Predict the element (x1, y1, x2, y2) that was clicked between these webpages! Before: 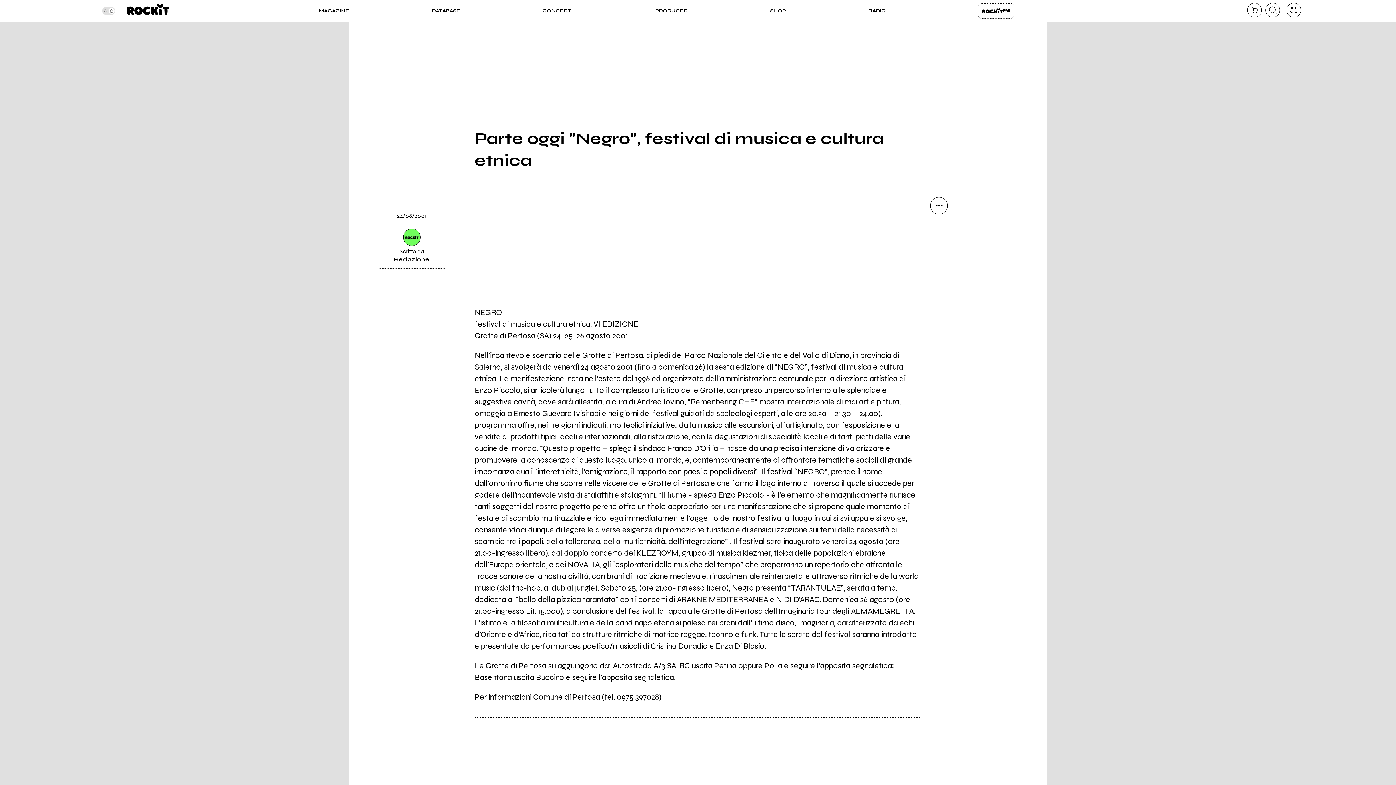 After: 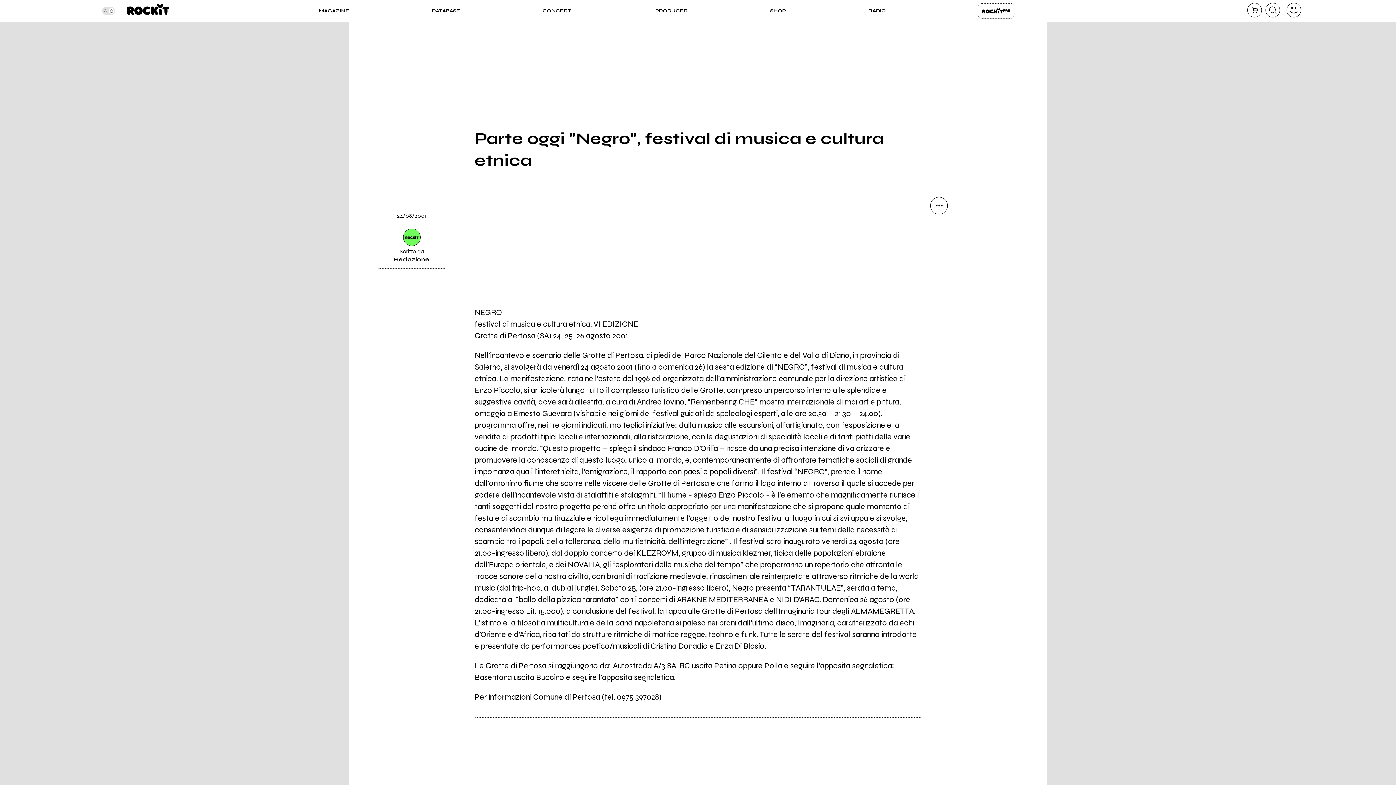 Action: label: facebook bbox: (930, 296, 948, 313)